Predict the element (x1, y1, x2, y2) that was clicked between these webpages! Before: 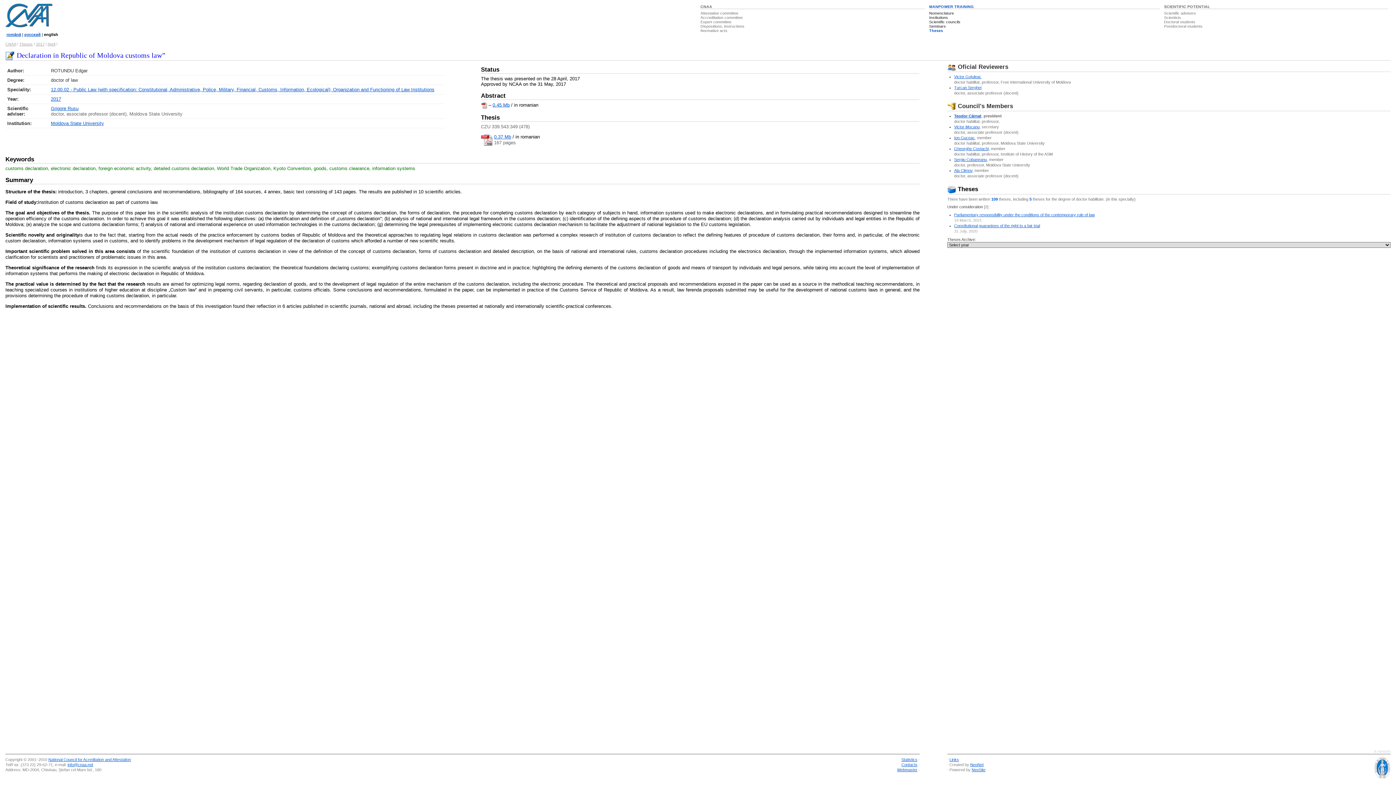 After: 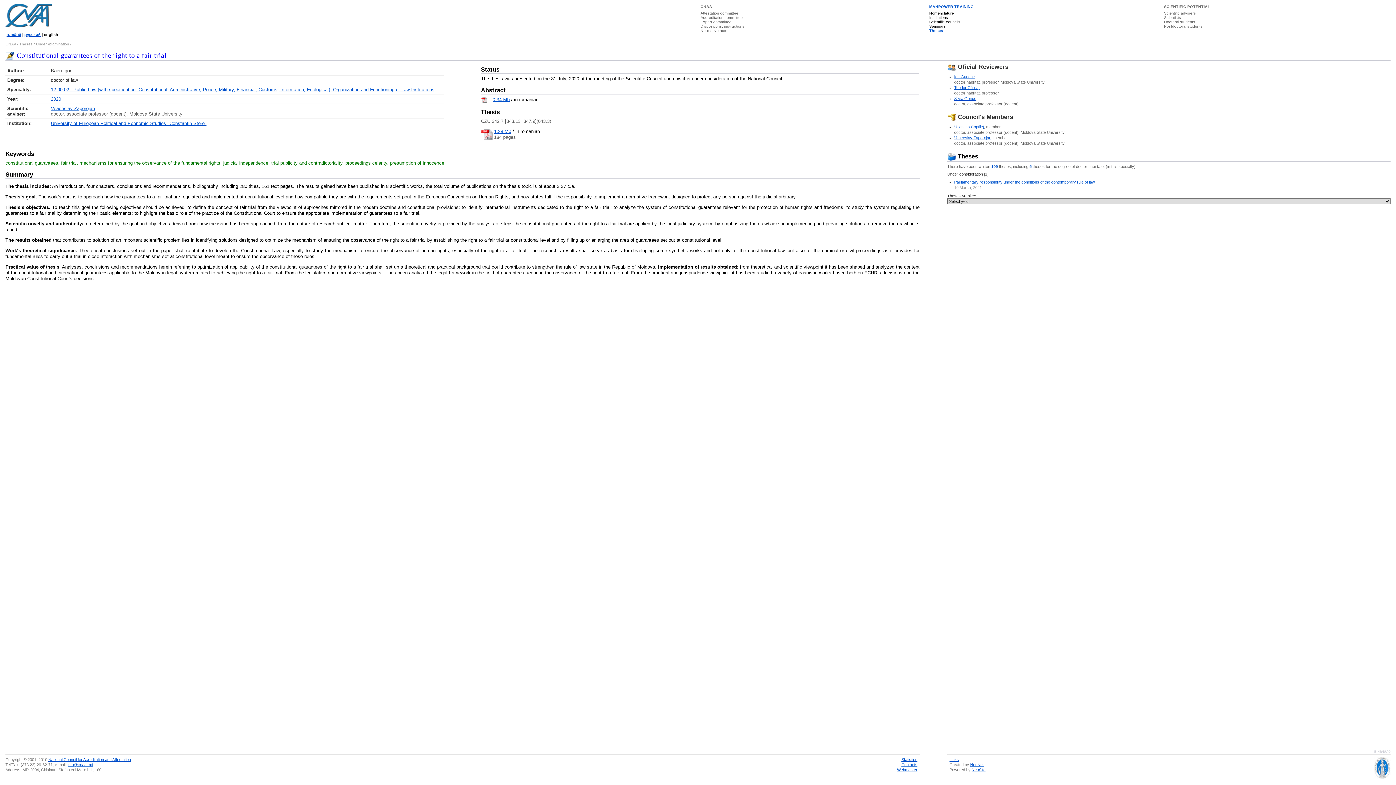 Action: label: Constitutional guarantees of the right to a fair trial bbox: (954, 223, 1040, 228)